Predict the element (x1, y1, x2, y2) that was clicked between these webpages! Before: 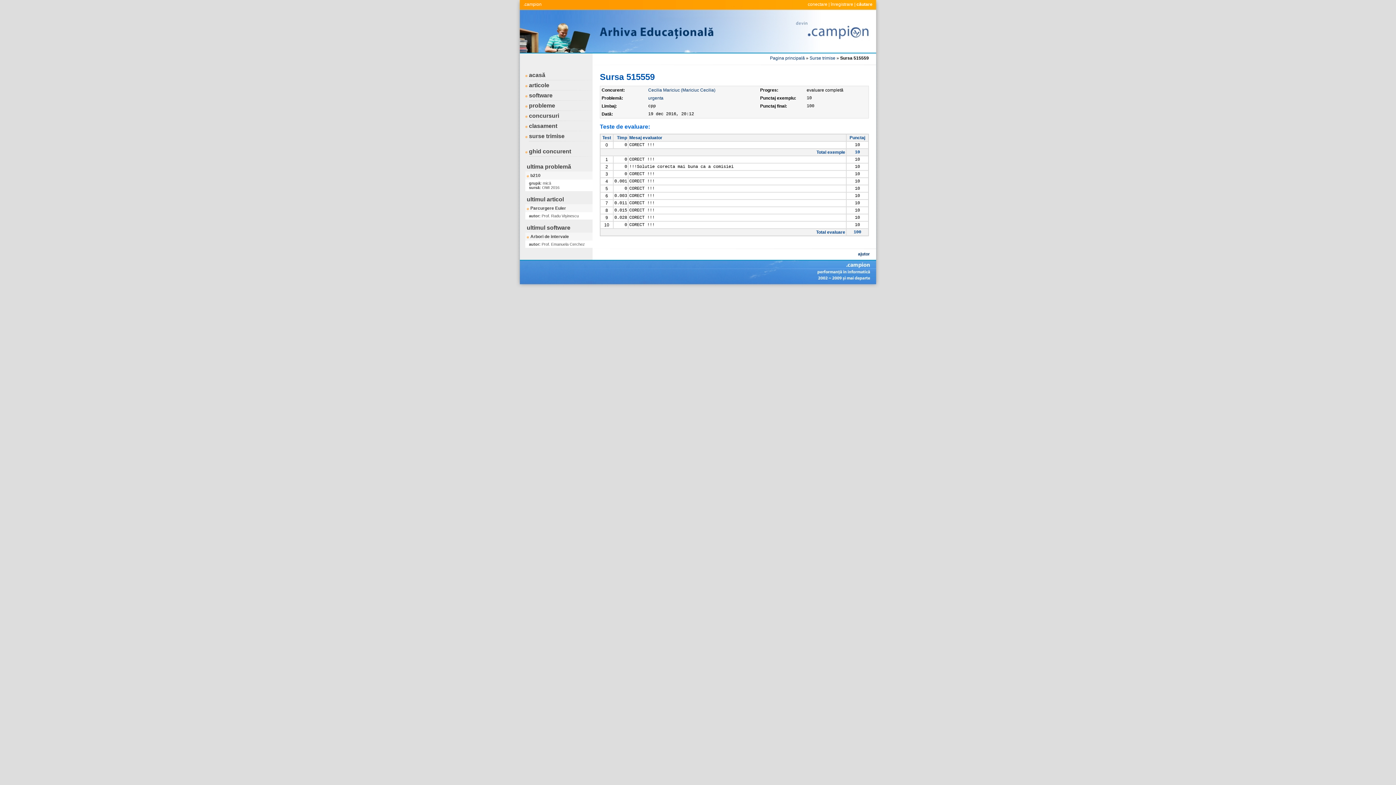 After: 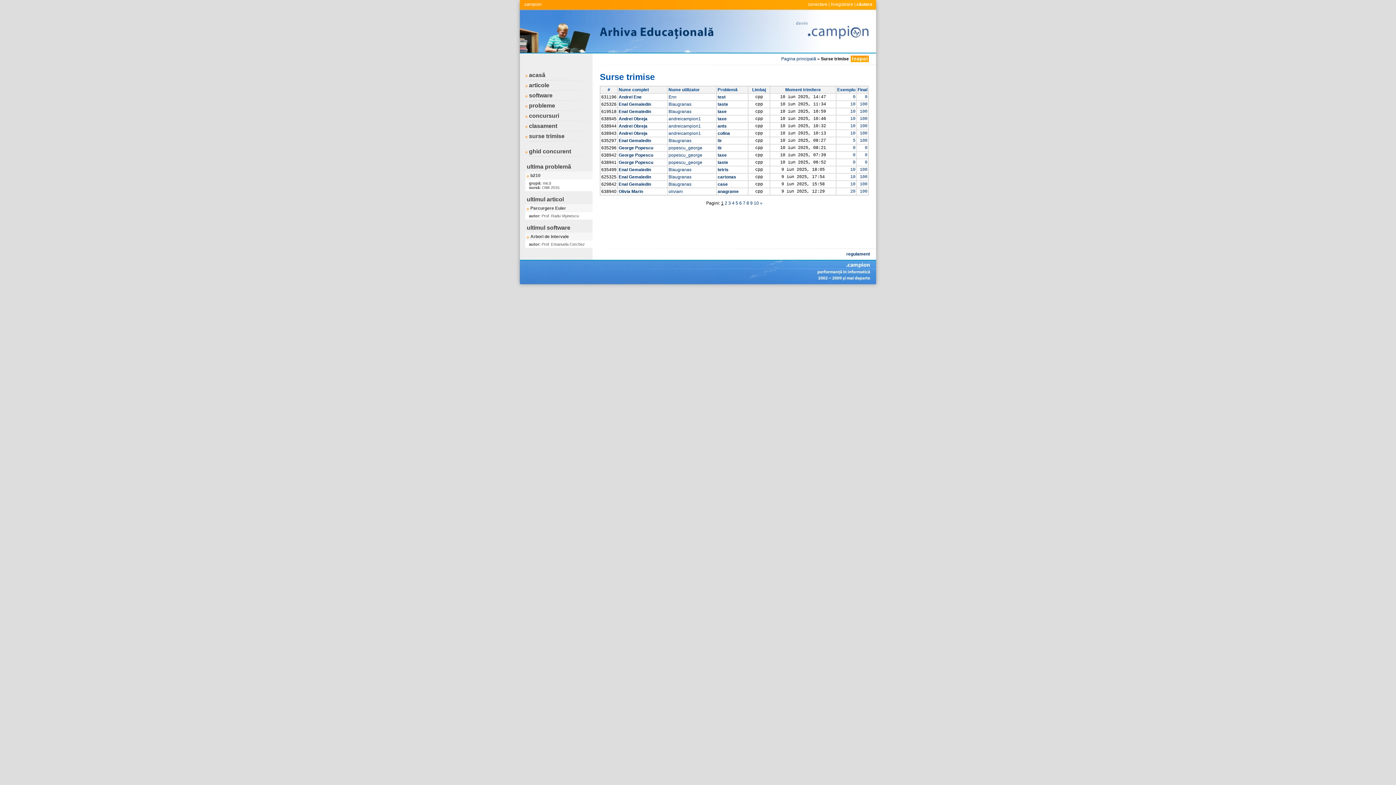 Action: bbox: (809, 55, 835, 60) label: Surse trimise